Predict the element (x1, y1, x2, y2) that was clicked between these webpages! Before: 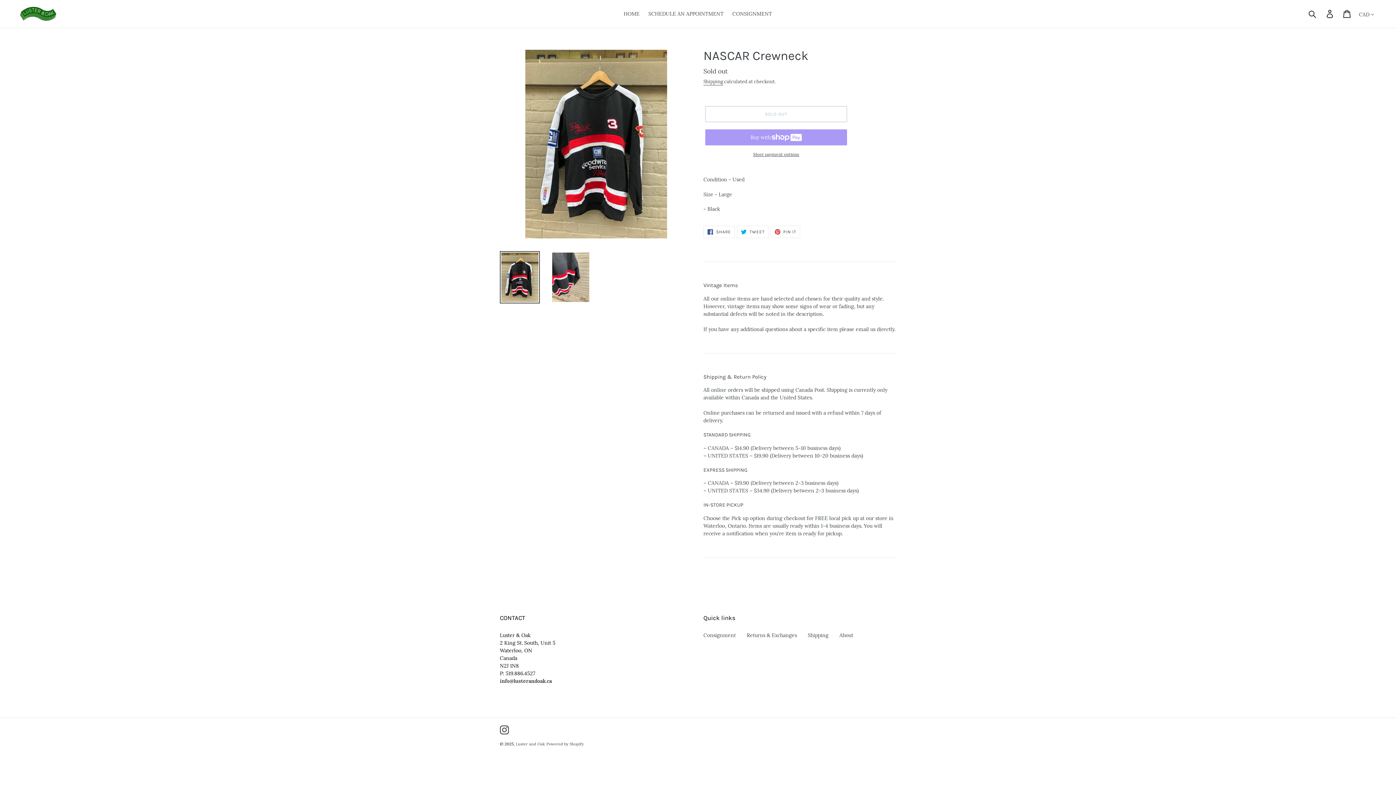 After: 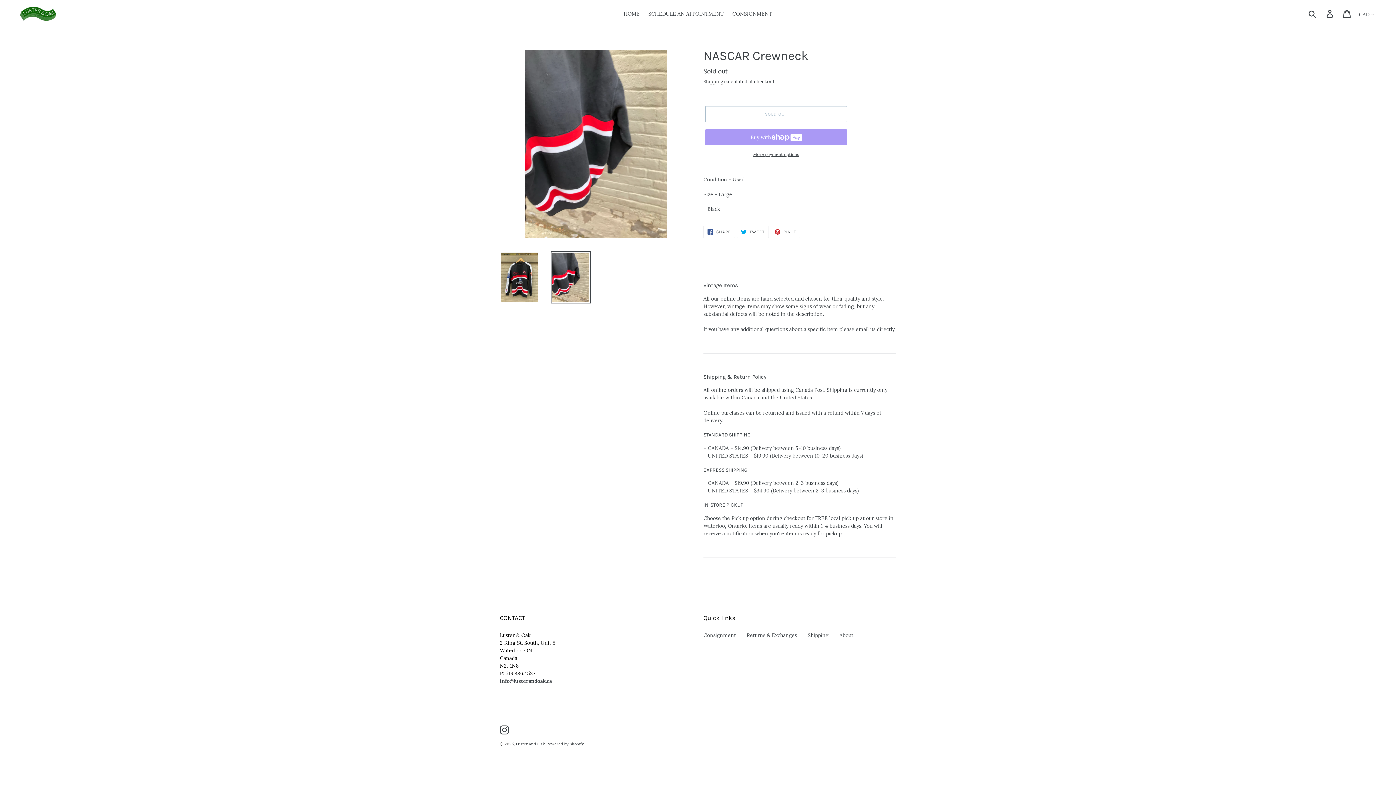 Action: bbox: (550, 251, 590, 303)